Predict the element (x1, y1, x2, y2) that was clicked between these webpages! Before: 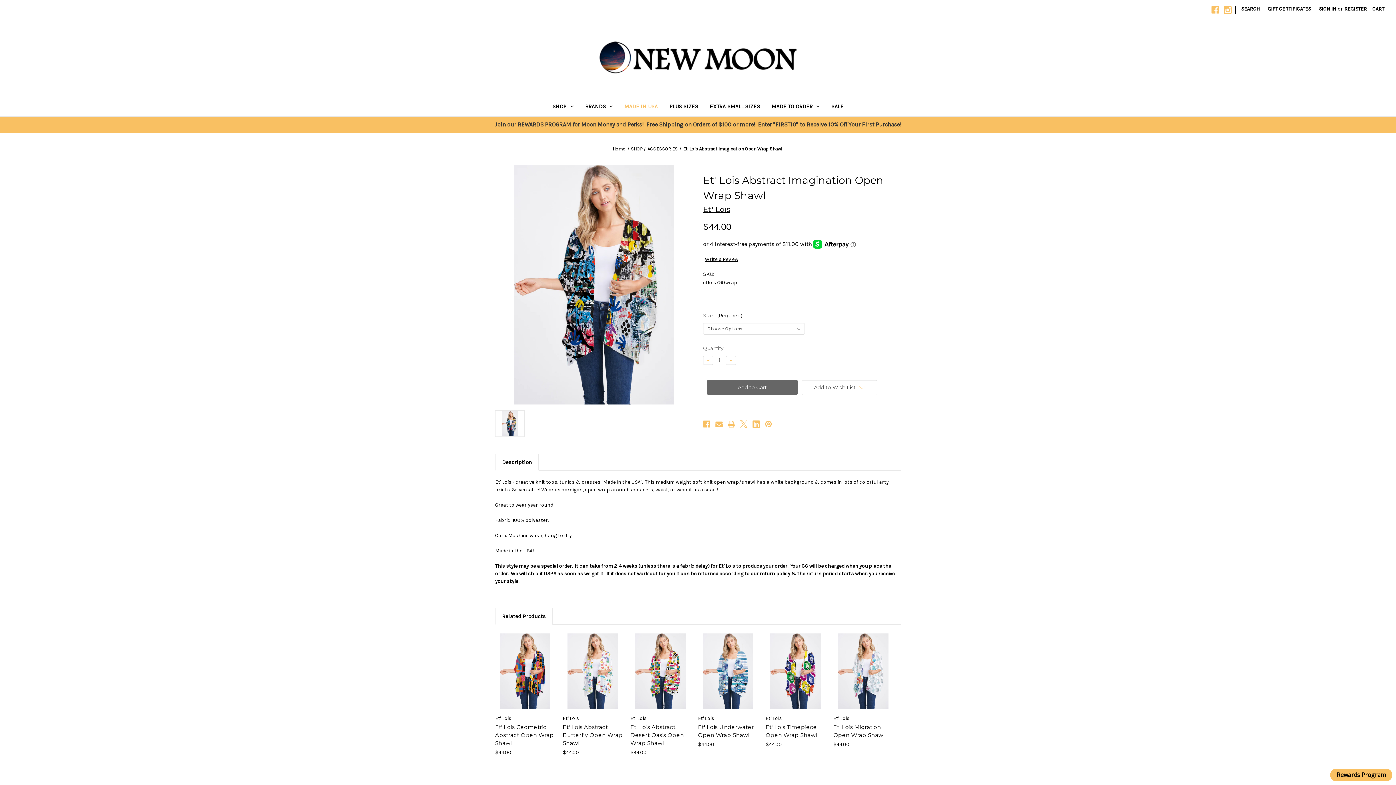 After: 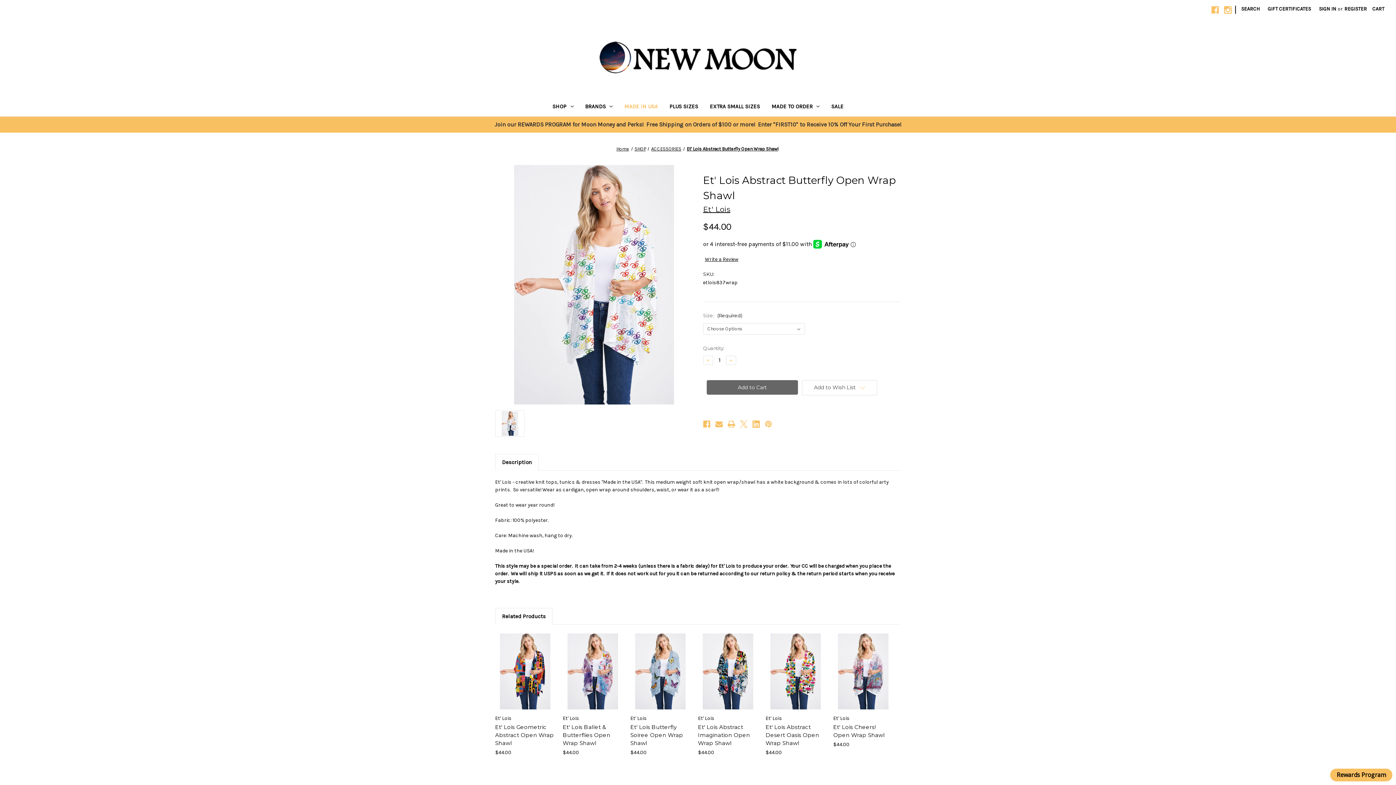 Action: label: Et' Lois Abstract Butterfly Open Wrap Shawl, $44.00

 bbox: (564, 633, 621, 709)